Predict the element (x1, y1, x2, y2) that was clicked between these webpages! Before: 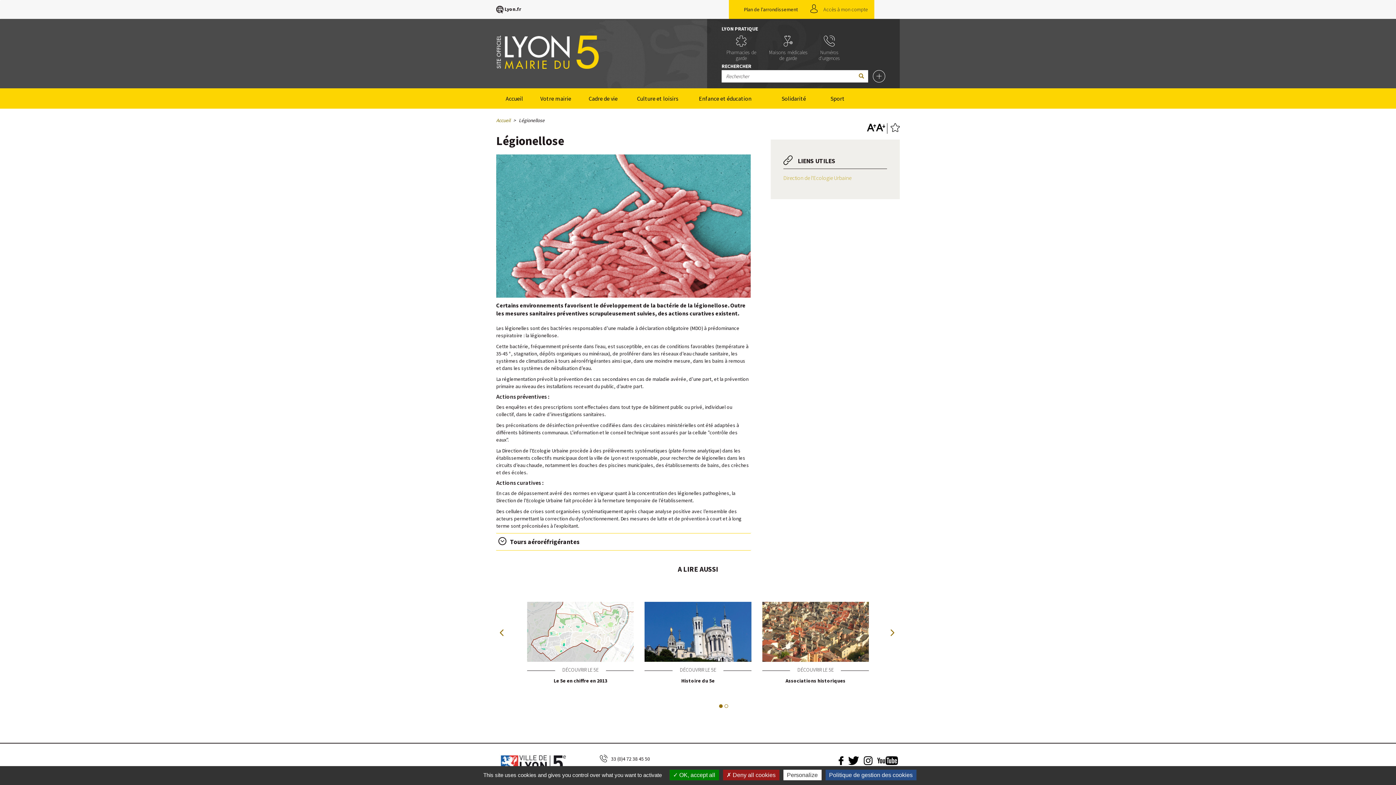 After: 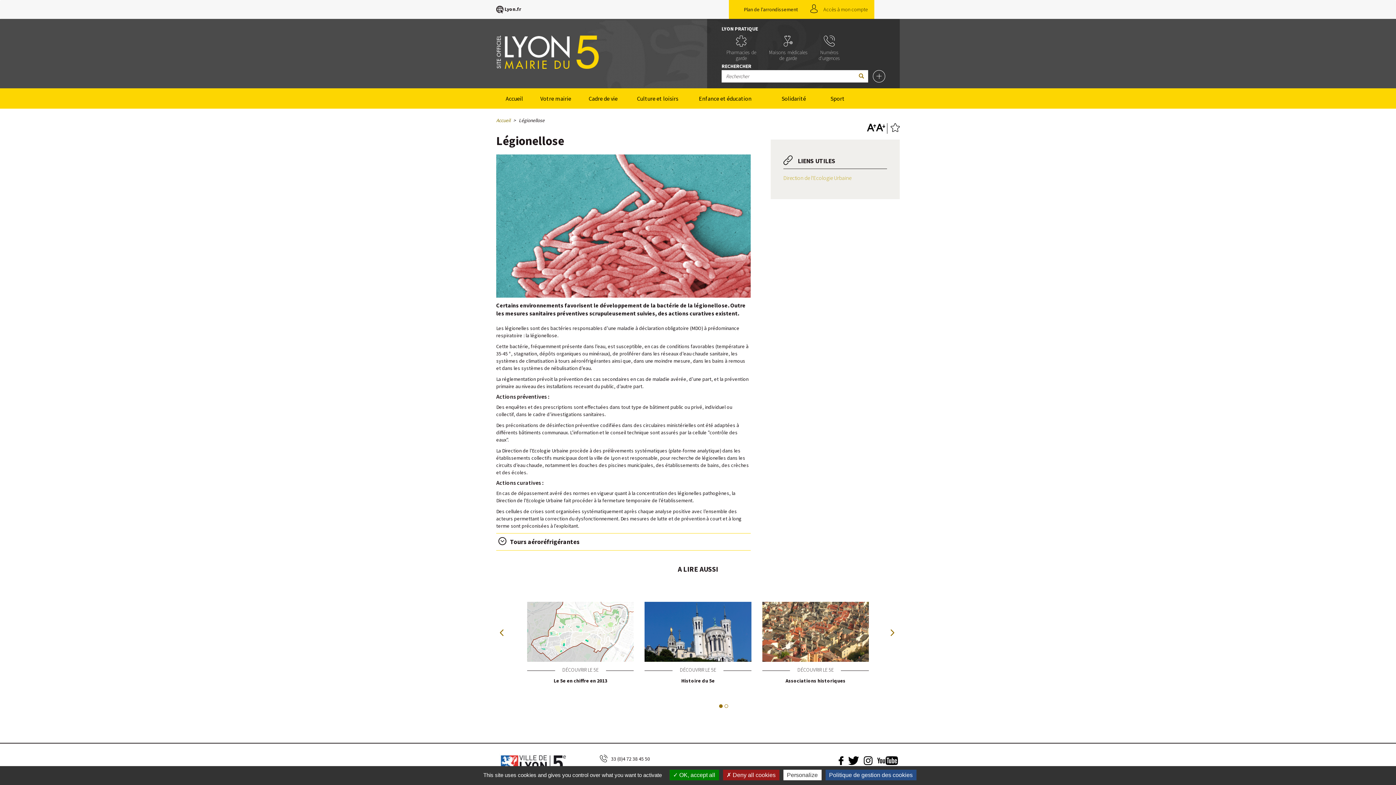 Action: bbox: (744, 6, 798, 12) label: Plan de l'arrondissement